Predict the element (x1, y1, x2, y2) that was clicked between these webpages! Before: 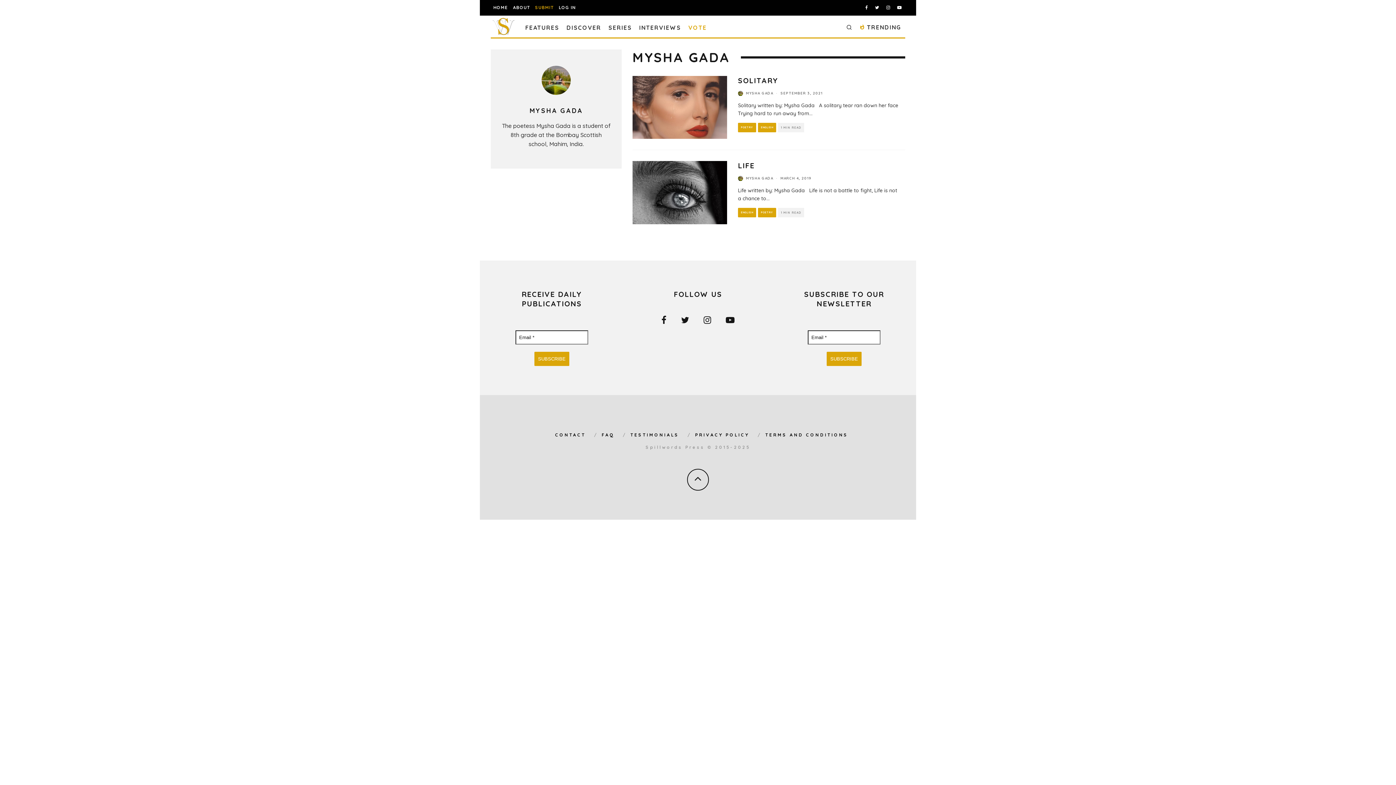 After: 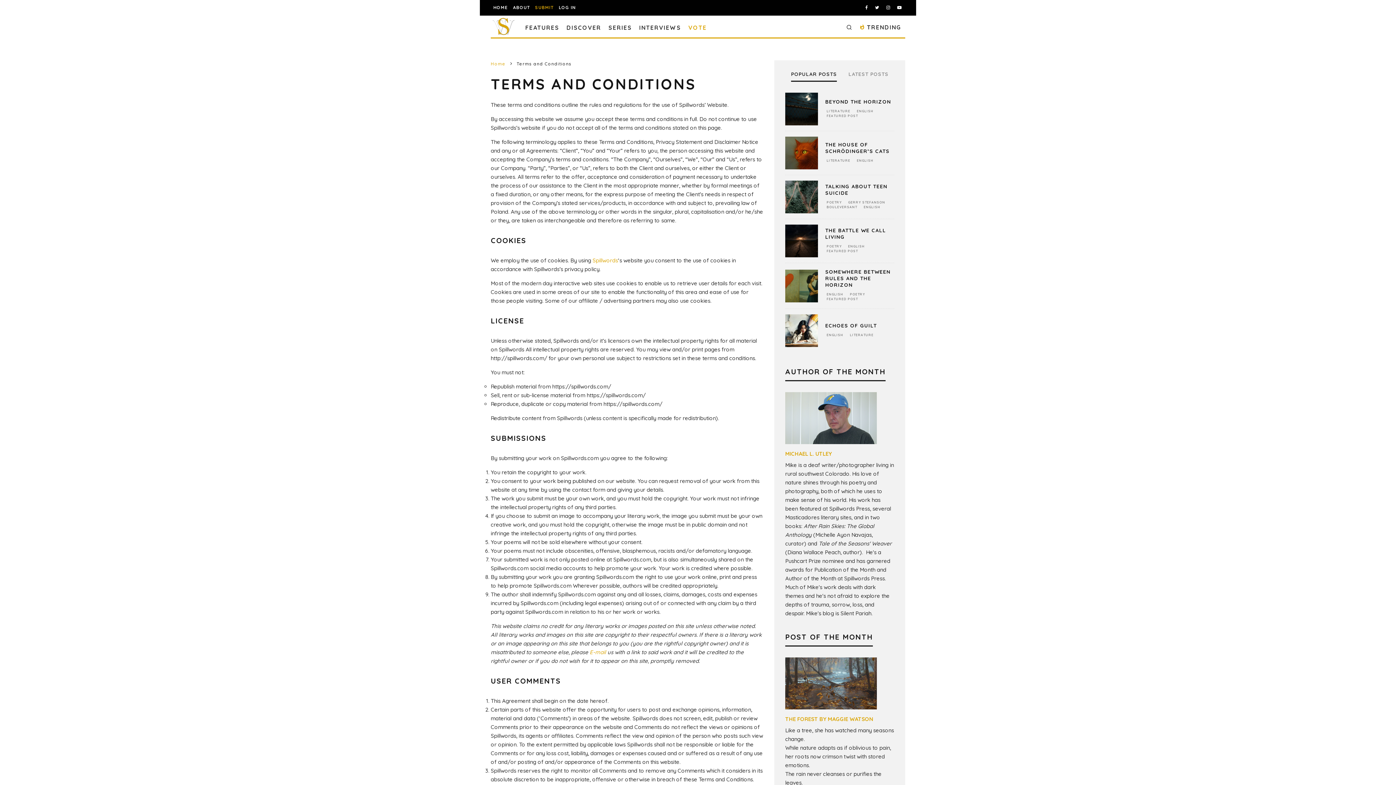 Action: bbox: (765, 432, 848, 437) label: TERMS AND CONDITIONS